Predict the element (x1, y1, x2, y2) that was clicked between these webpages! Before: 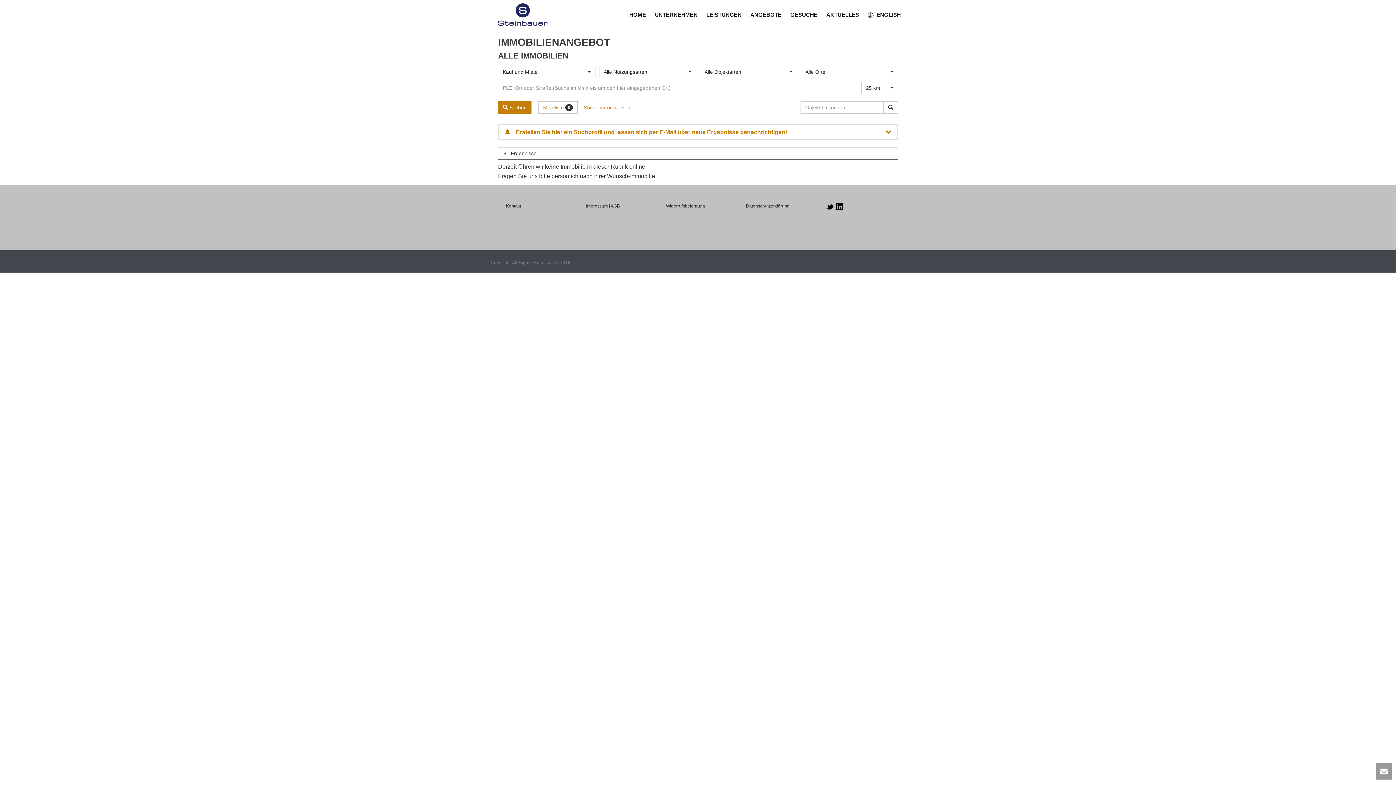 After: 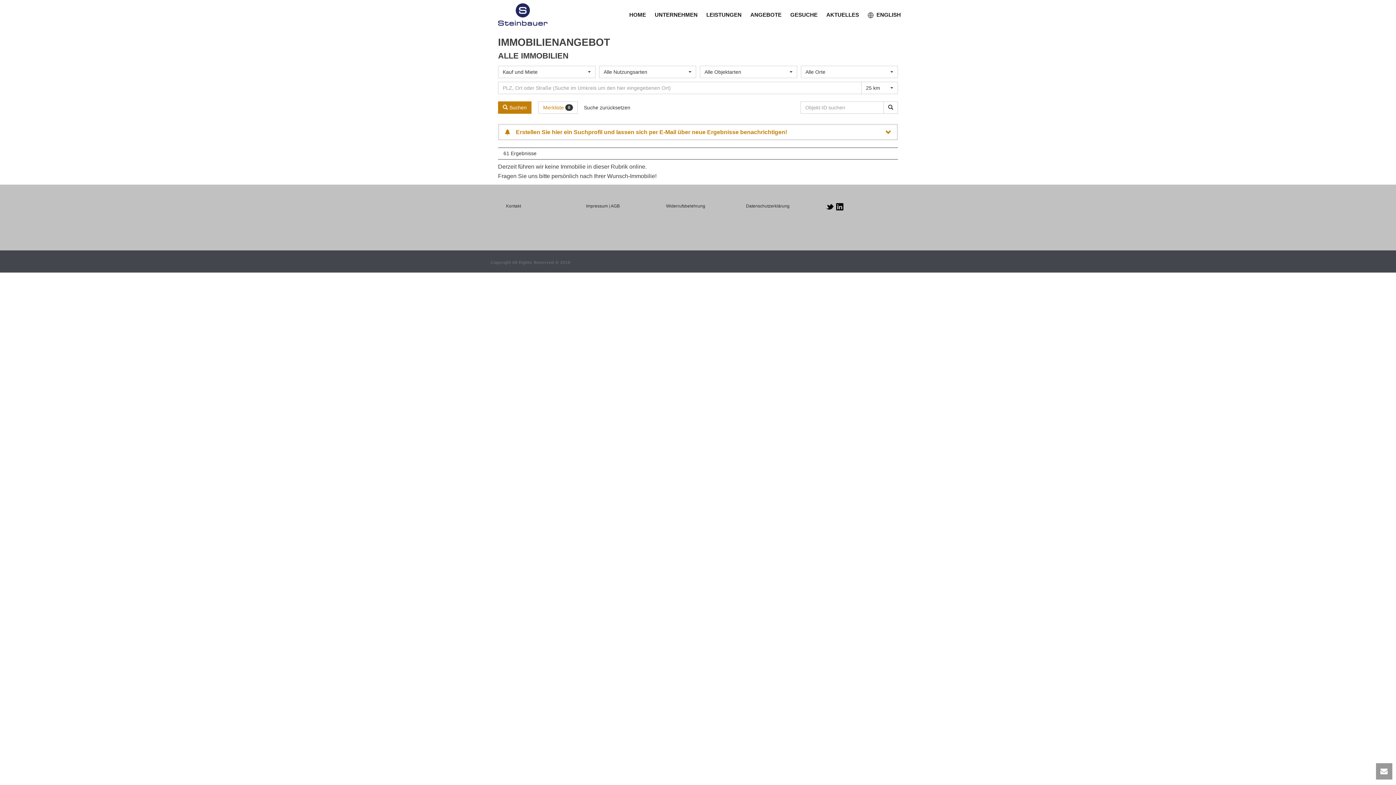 Action: bbox: (579, 101, 635, 113) label: Suche zurücksetzen